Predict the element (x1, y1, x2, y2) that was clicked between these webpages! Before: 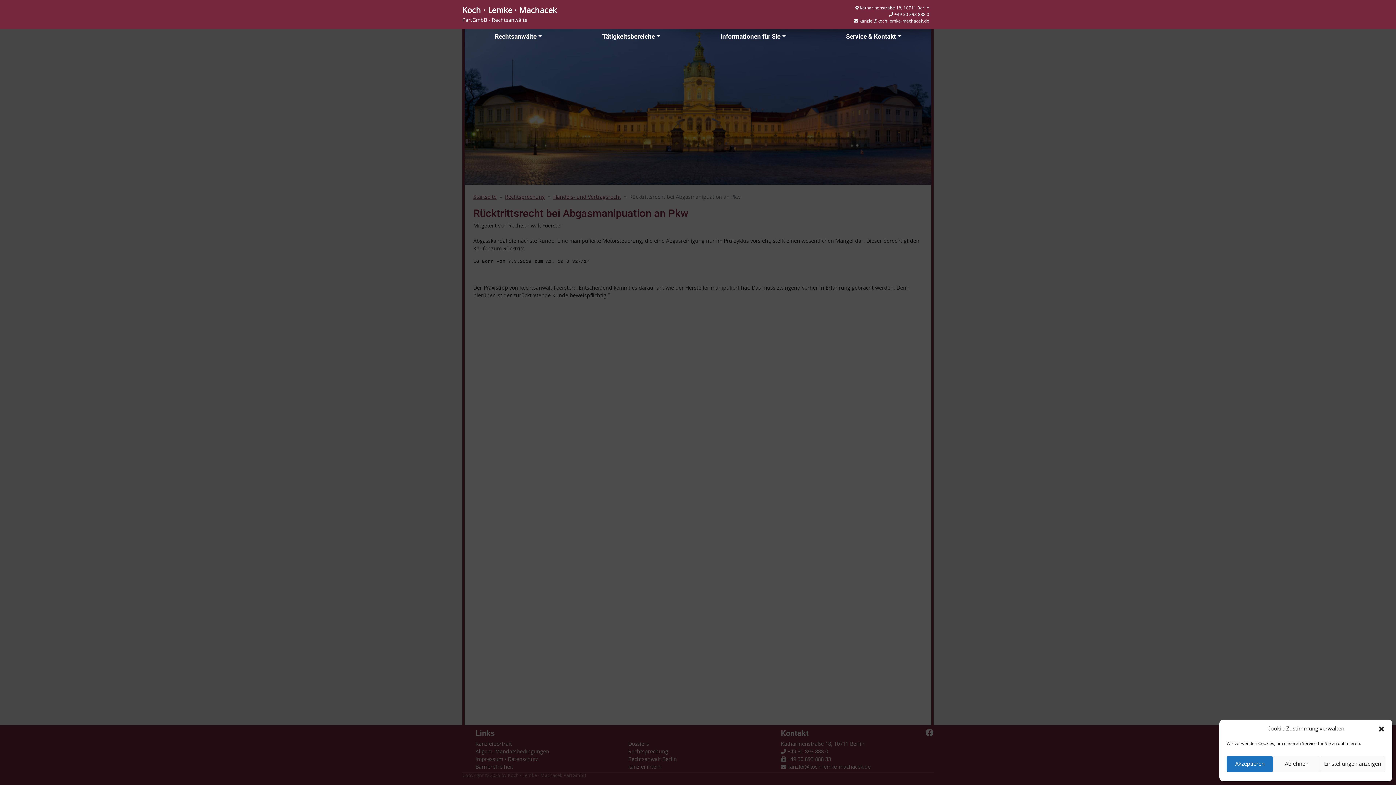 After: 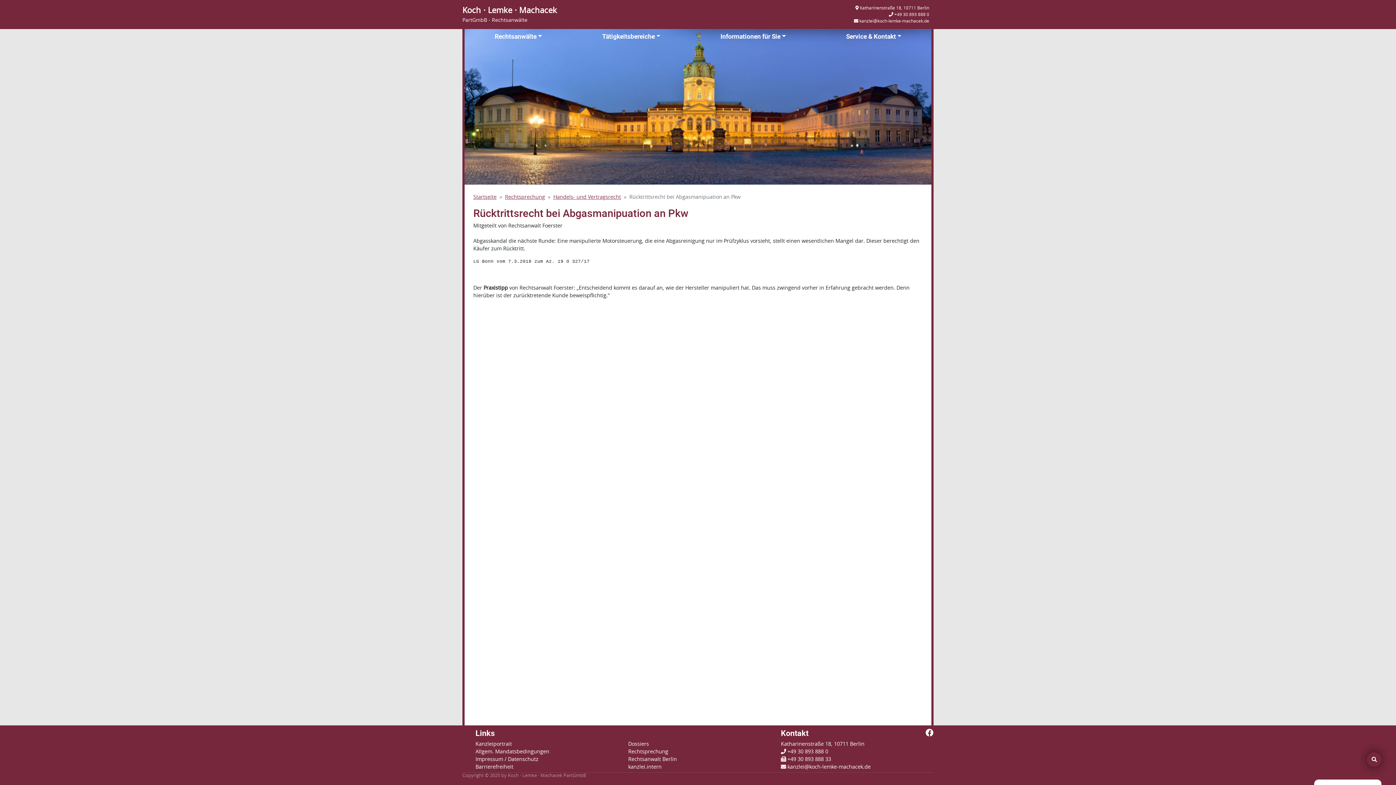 Action: label: Dialog schließen bbox: (1378, 725, 1385, 733)